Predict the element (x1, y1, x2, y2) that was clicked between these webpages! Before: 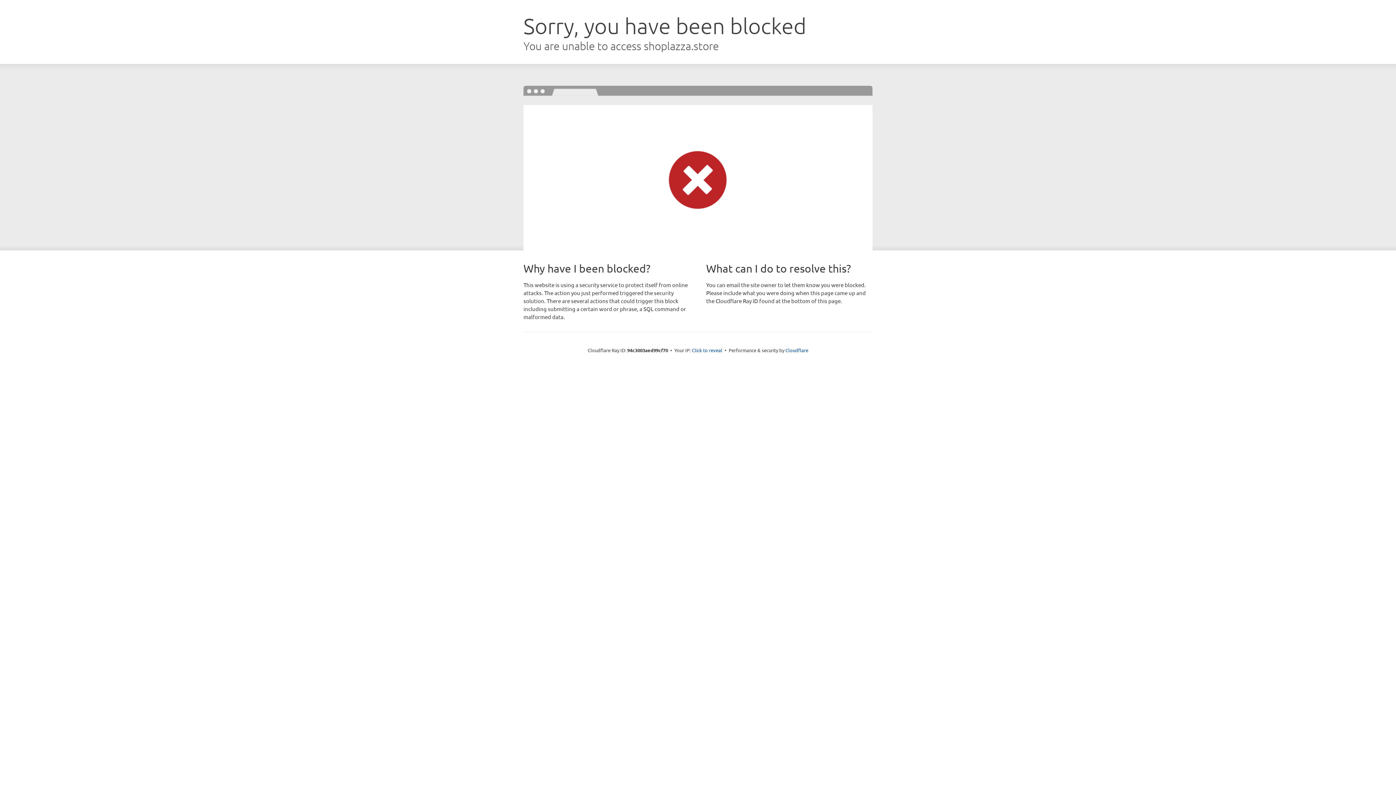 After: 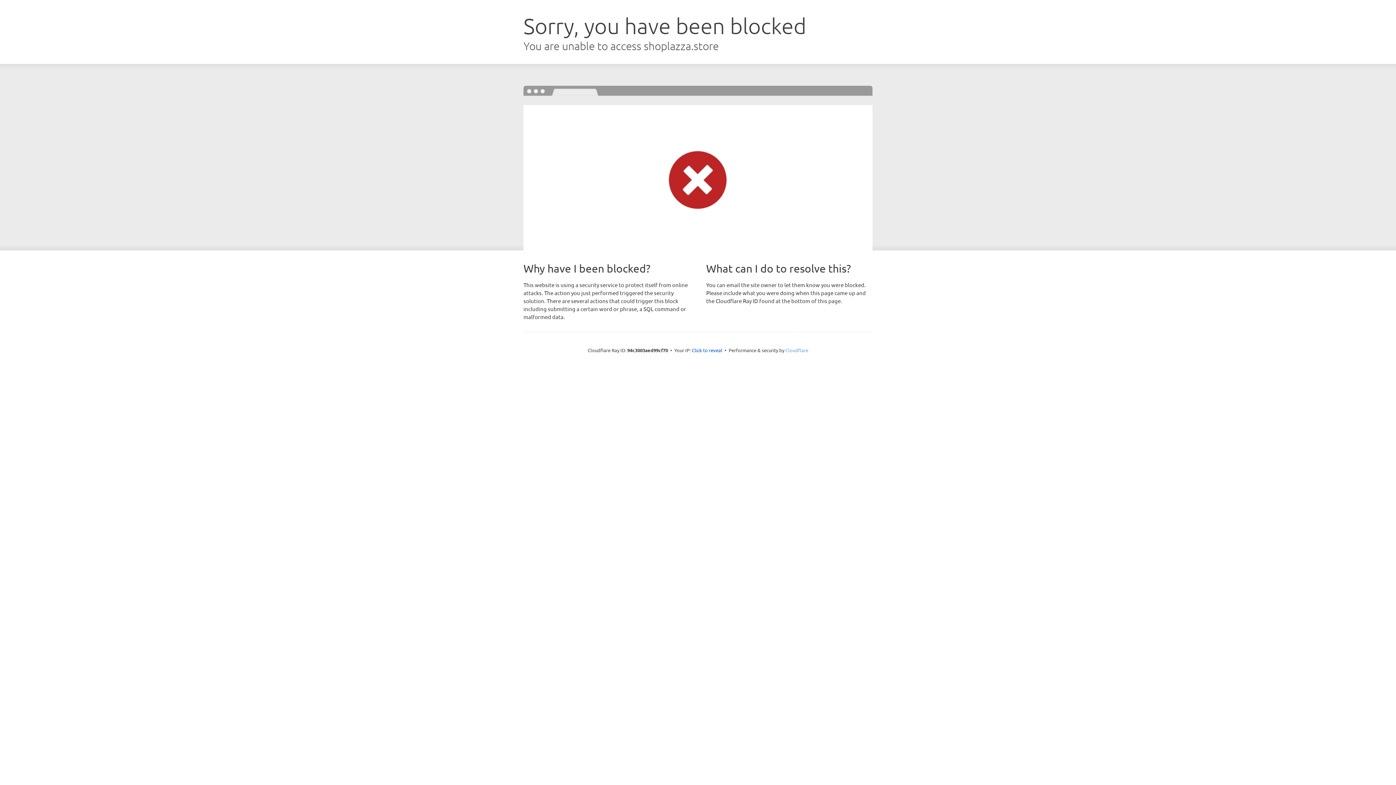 Action: bbox: (785, 347, 808, 353) label: Cloudflare